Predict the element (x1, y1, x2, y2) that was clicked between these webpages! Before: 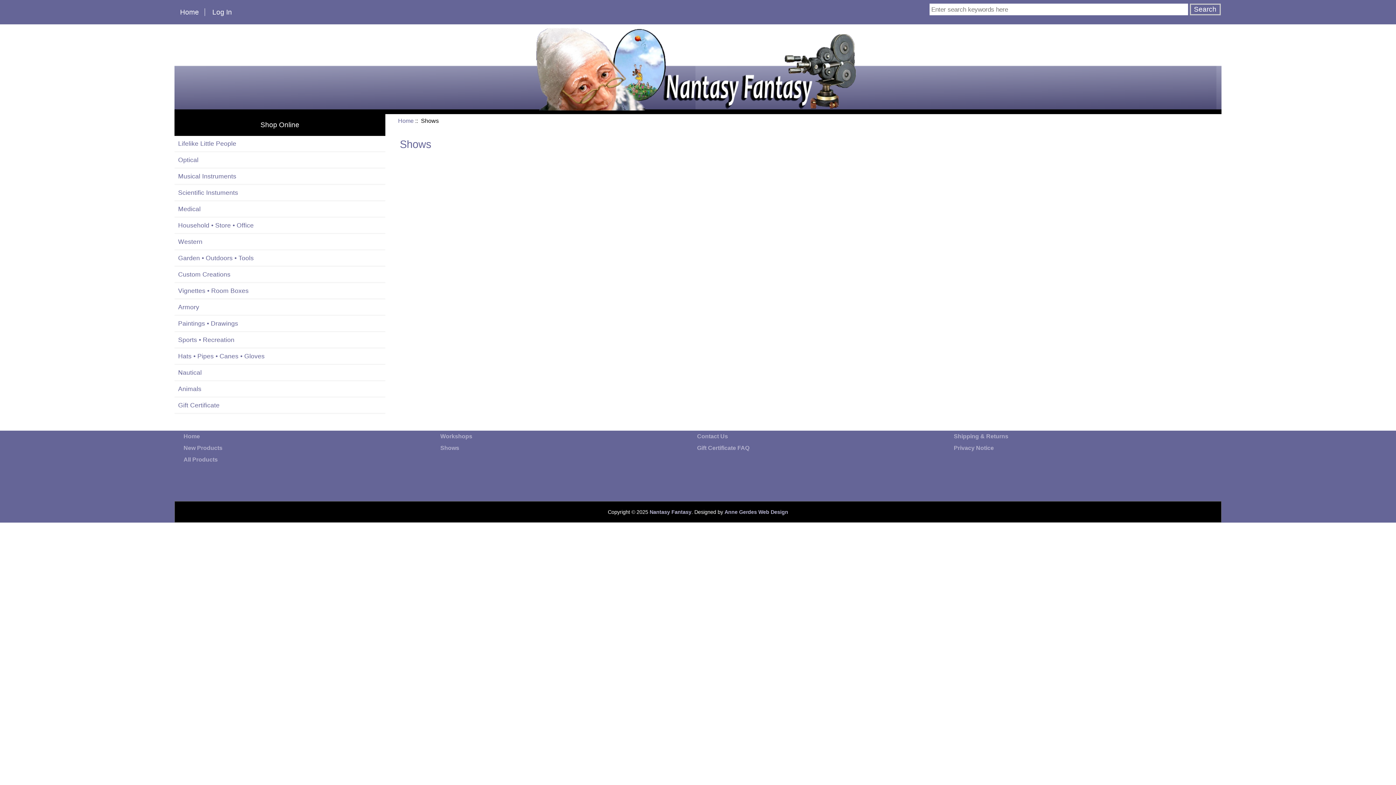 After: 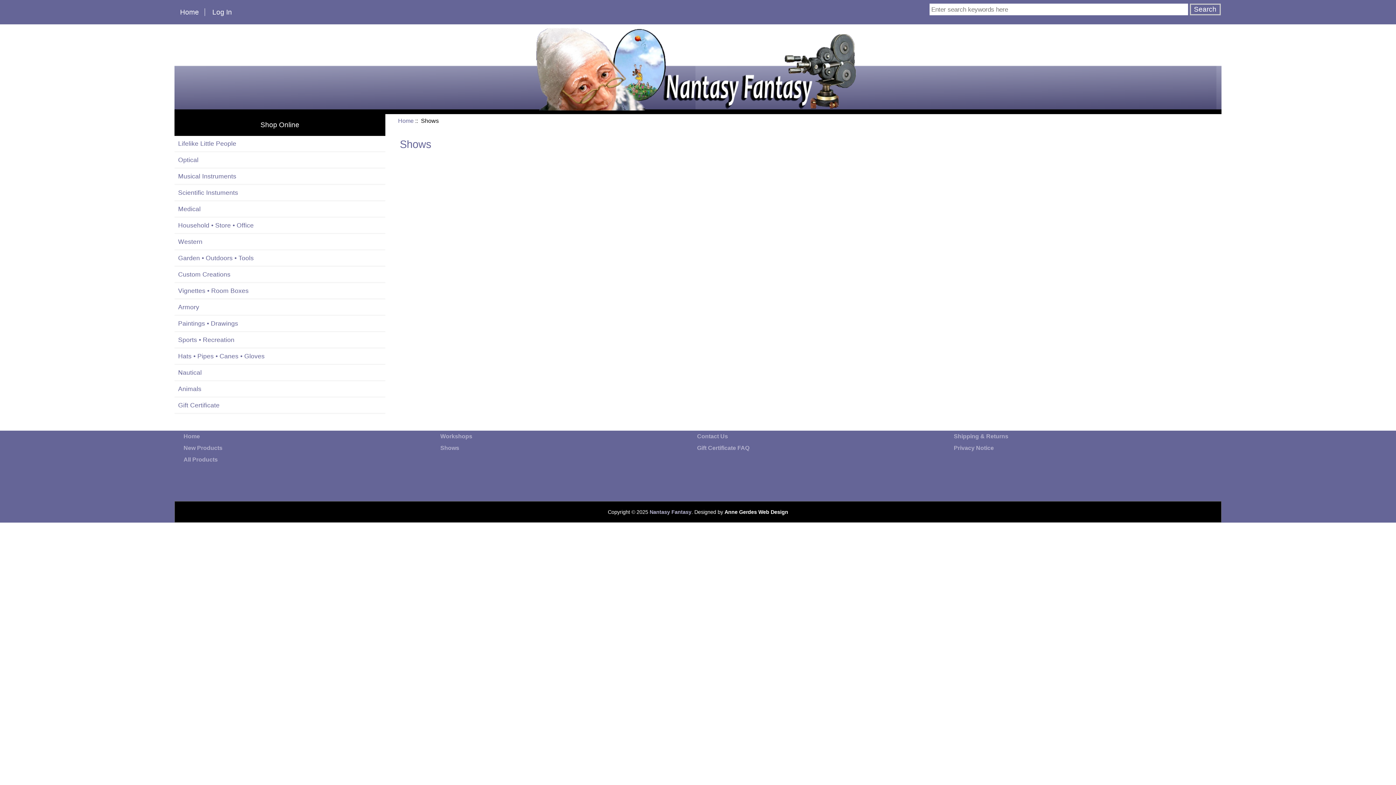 Action: label: Anne Gerdes Web Design bbox: (724, 509, 788, 515)